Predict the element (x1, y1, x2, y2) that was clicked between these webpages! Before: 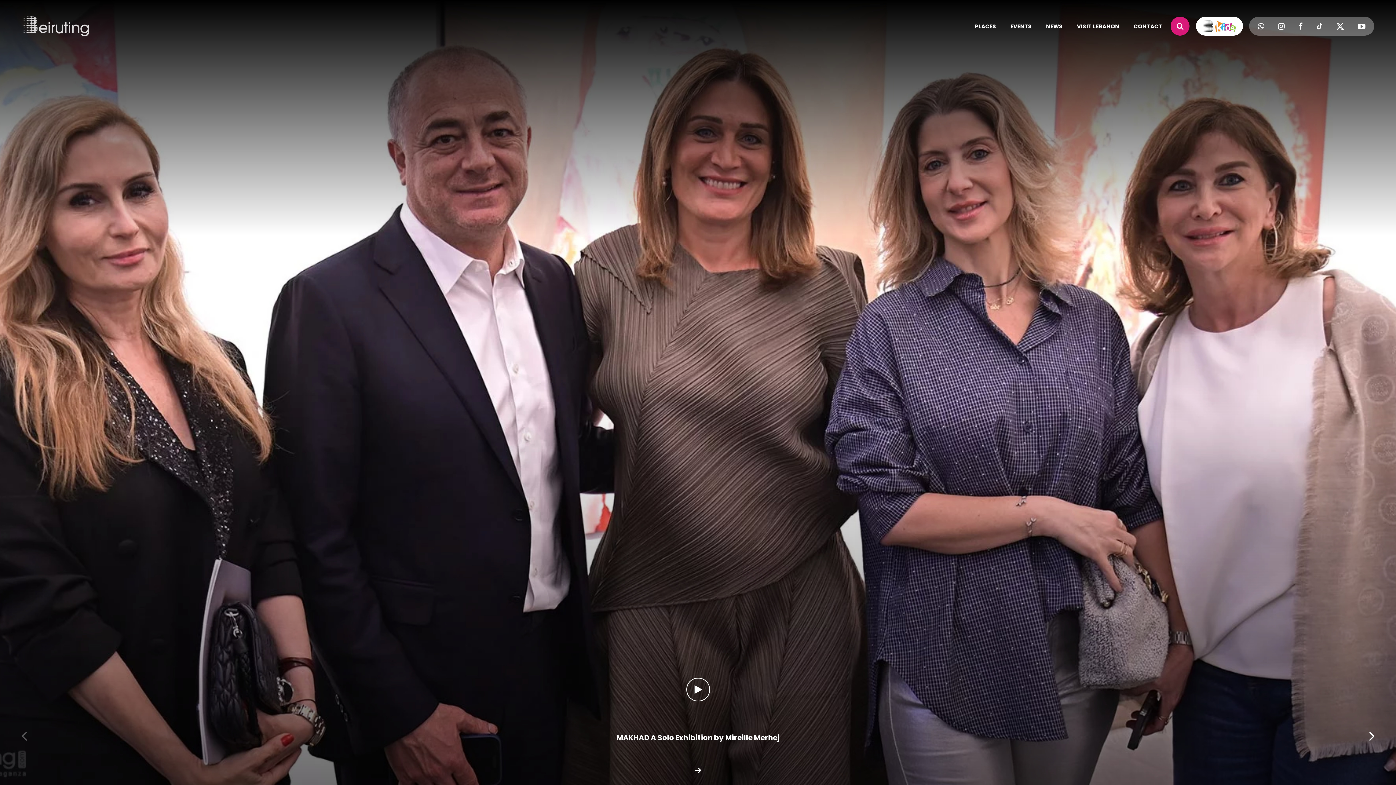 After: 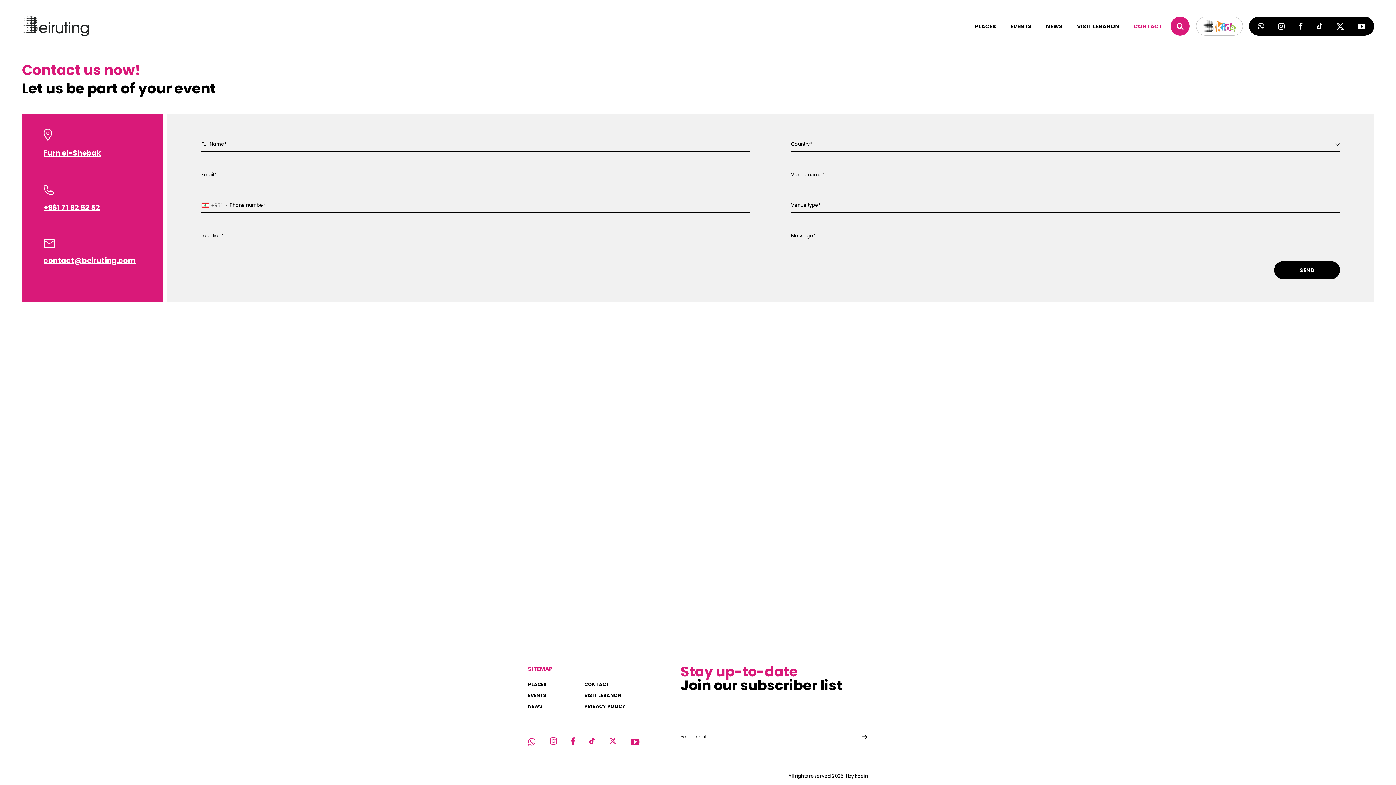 Action: label: CONTACT bbox: (1133, 22, 1162, 30)